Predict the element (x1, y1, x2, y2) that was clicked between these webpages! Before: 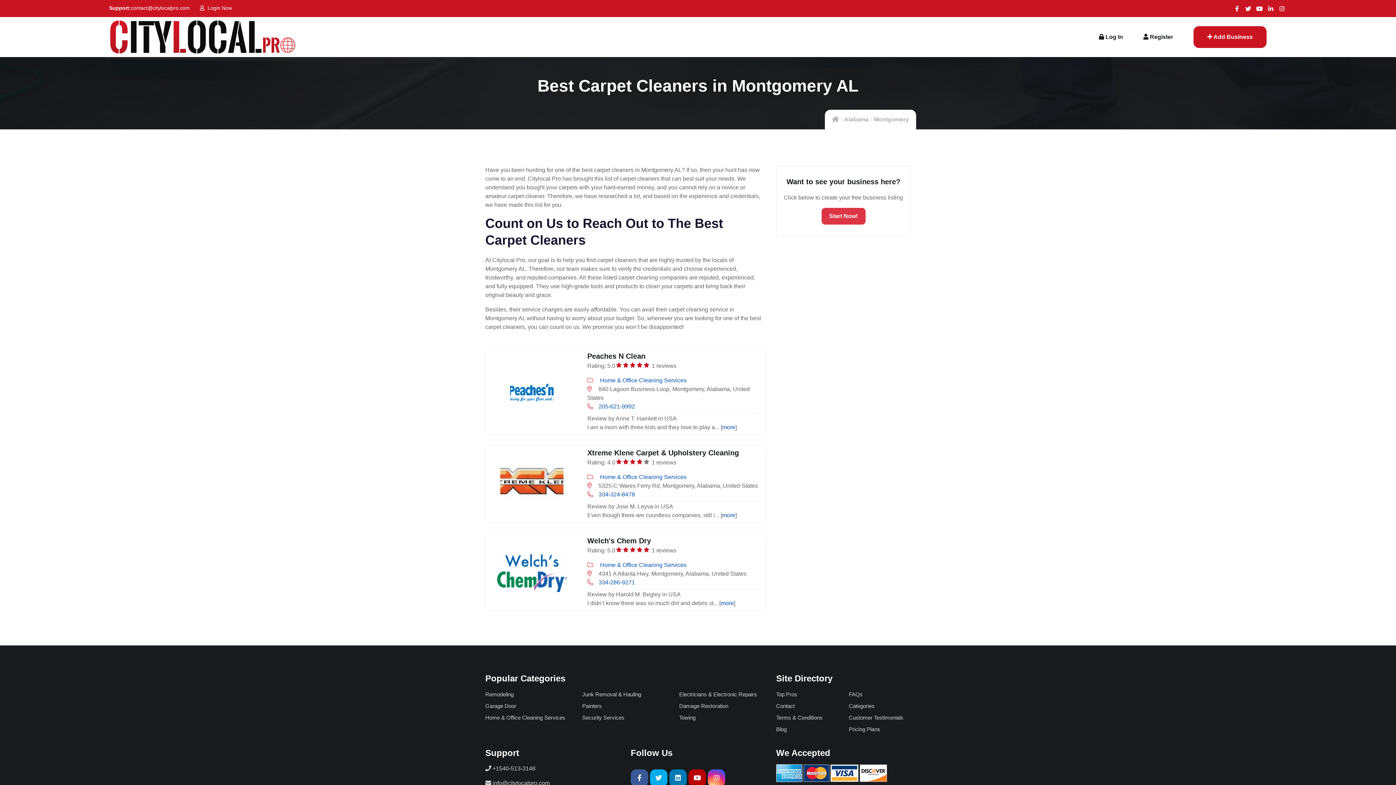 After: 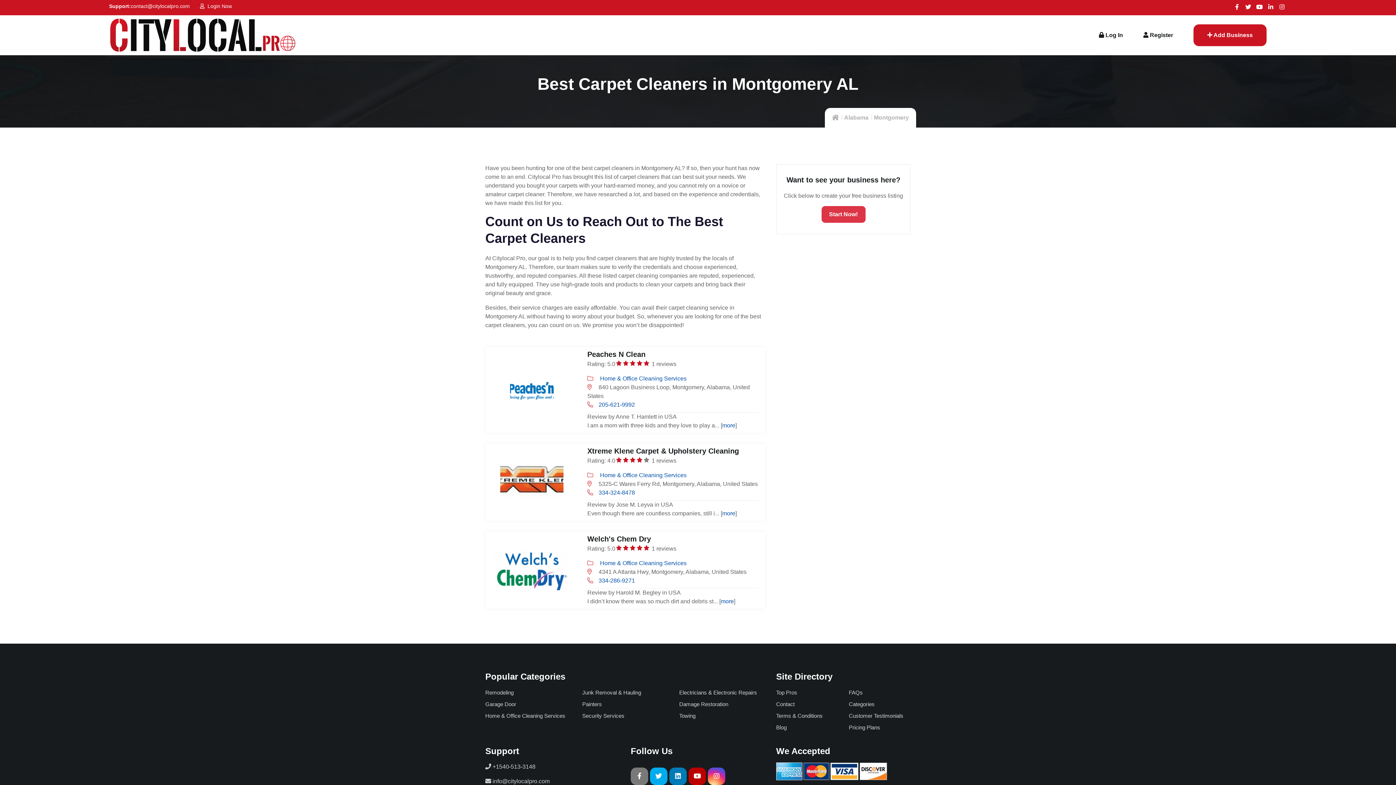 Action: label: Facebook bbox: (630, 769, 648, 787)